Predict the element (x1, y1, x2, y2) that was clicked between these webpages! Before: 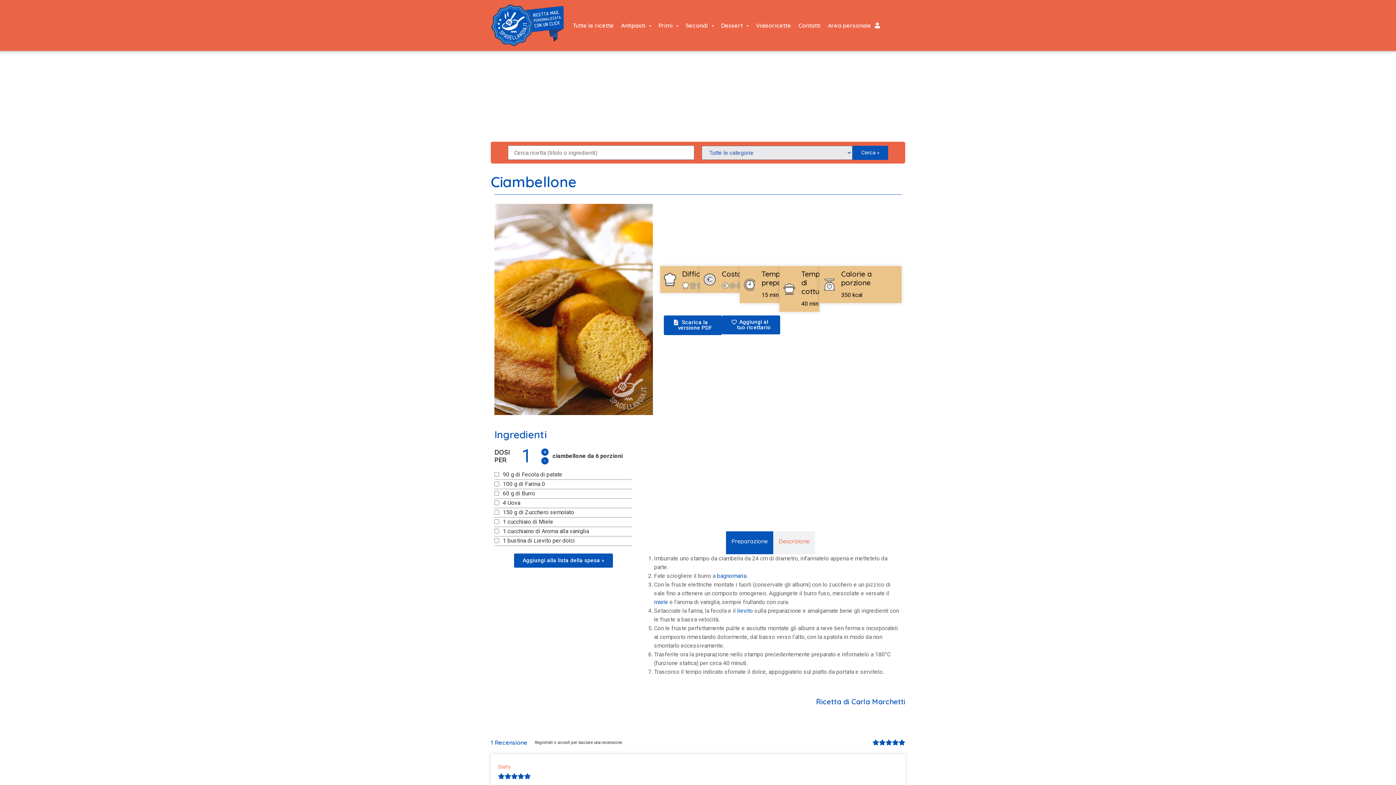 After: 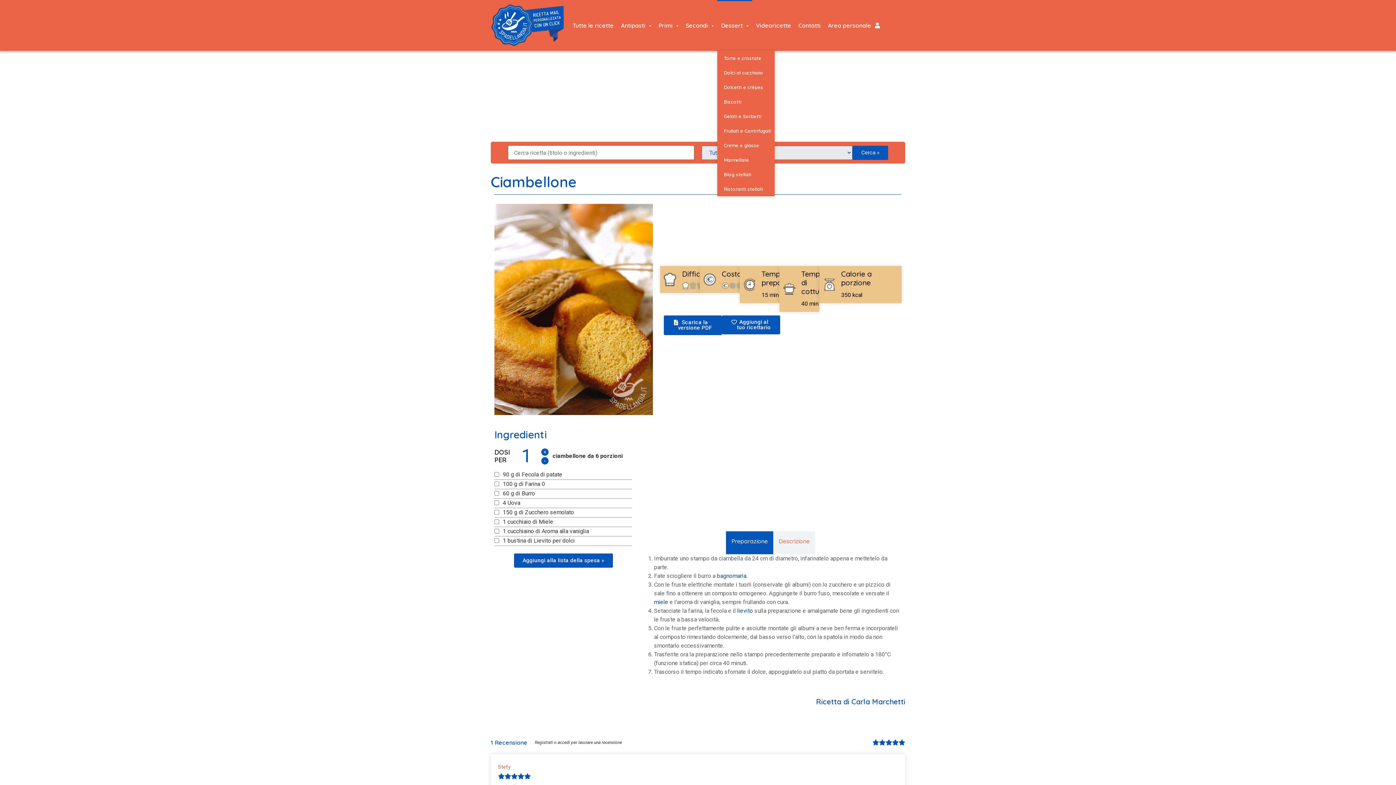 Action: bbox: (717, 0, 752, 50) label: Dessert